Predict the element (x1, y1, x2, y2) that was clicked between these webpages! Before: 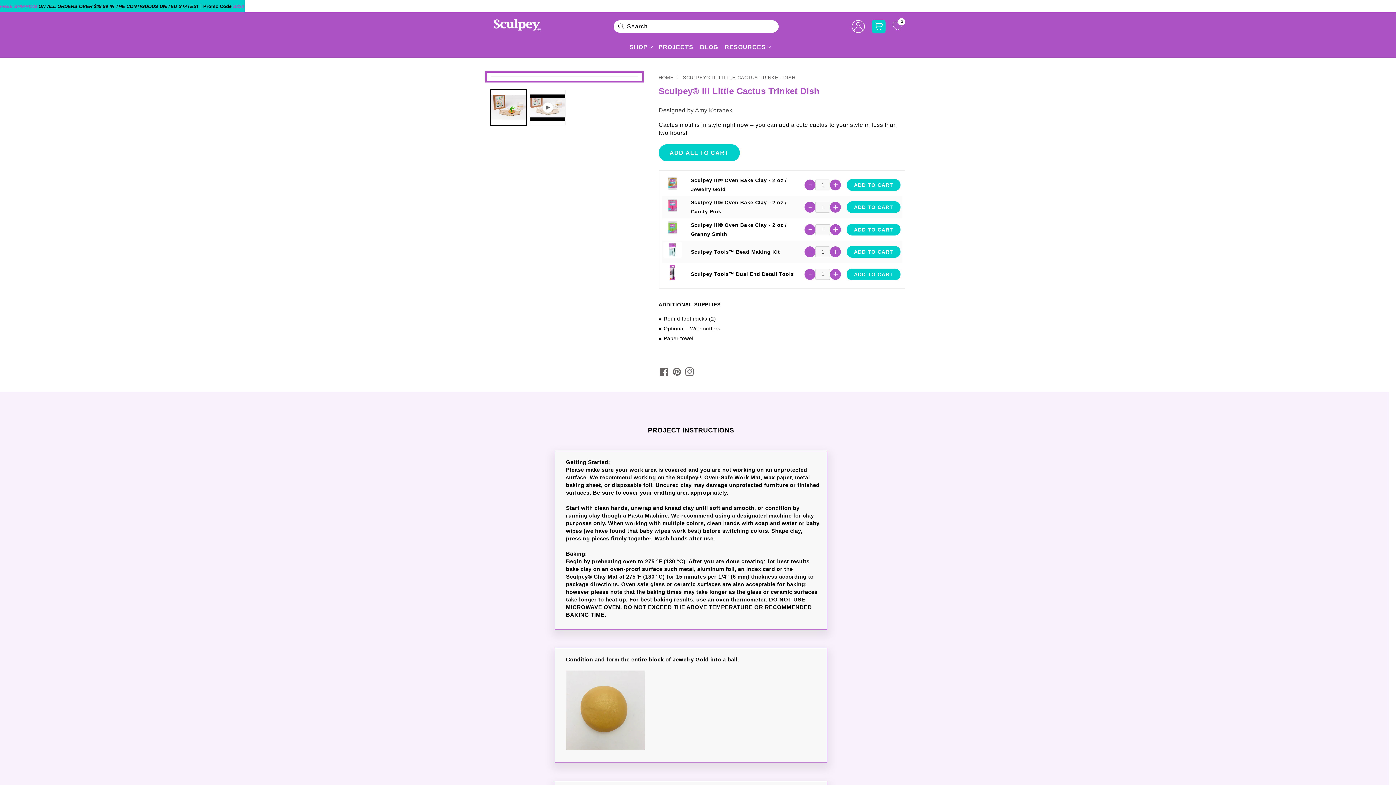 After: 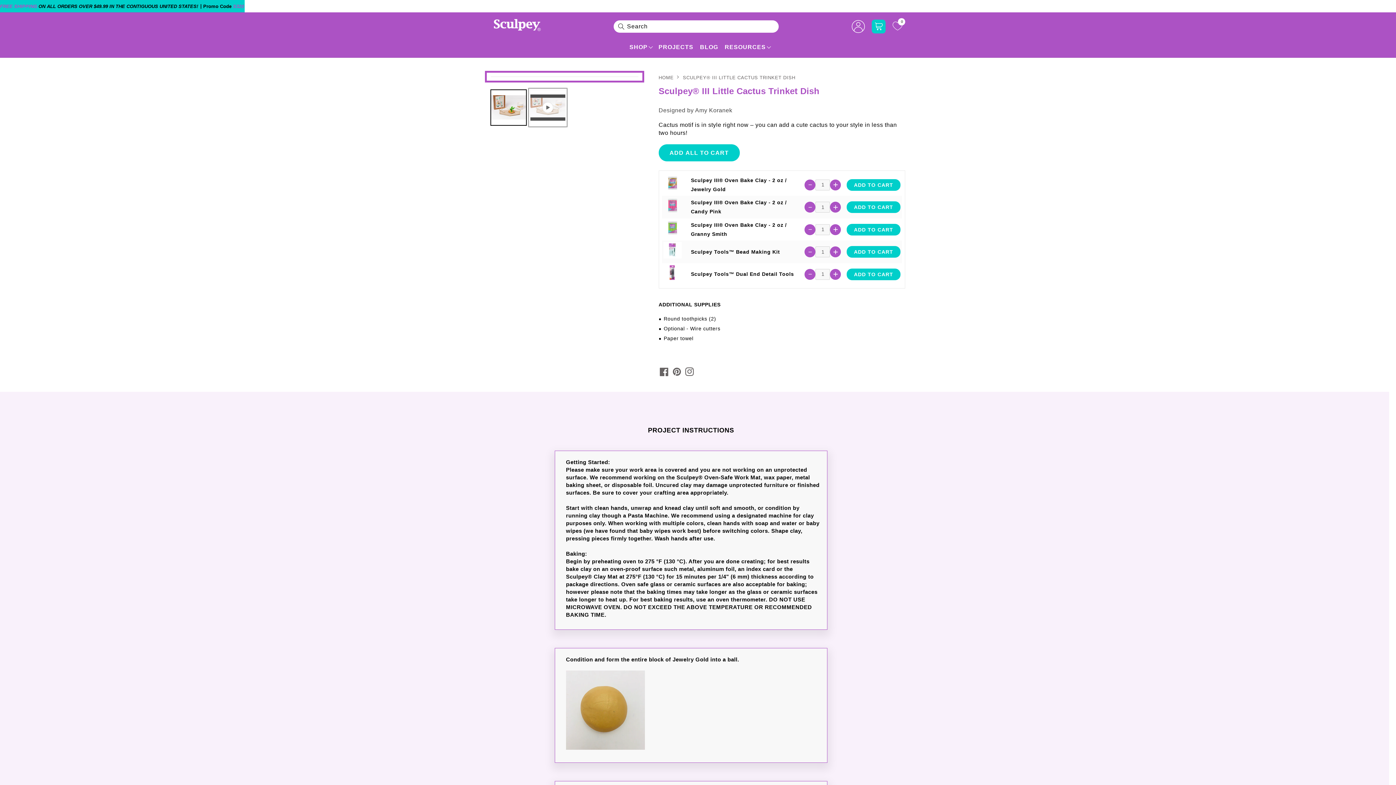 Action: label: Play video 1 in gallery view bbox: (530, 89, 565, 125)